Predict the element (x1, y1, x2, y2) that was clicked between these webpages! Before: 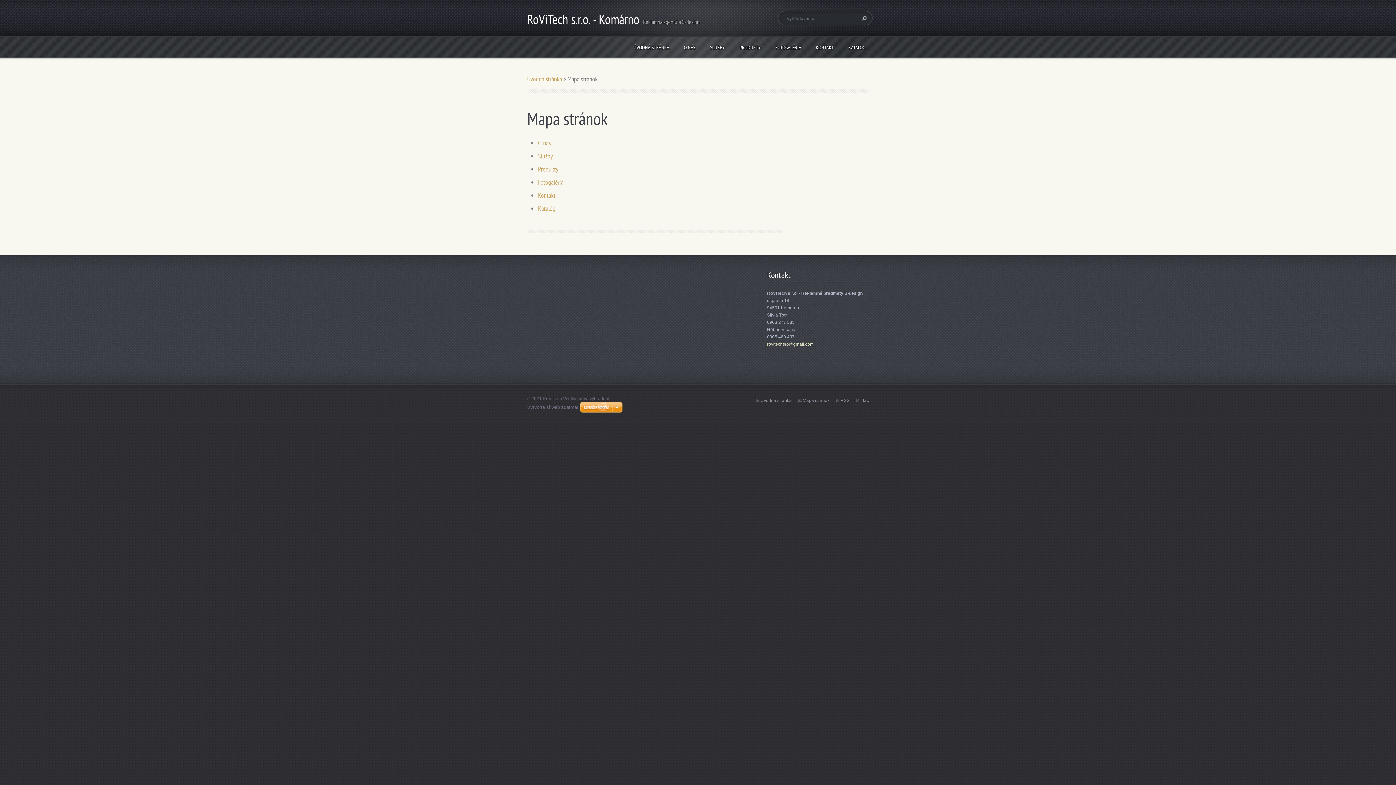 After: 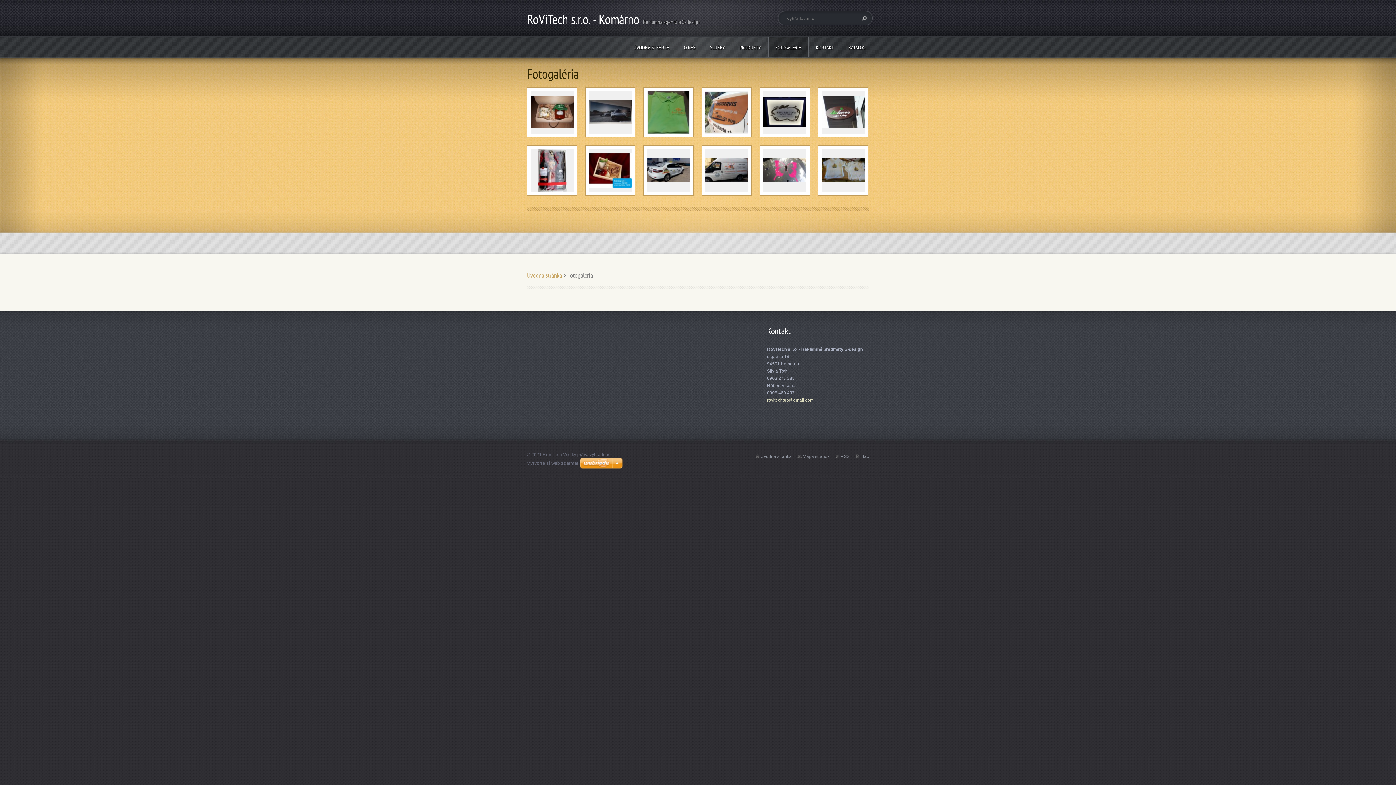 Action: label: Fotogaléria bbox: (538, 178, 563, 186)